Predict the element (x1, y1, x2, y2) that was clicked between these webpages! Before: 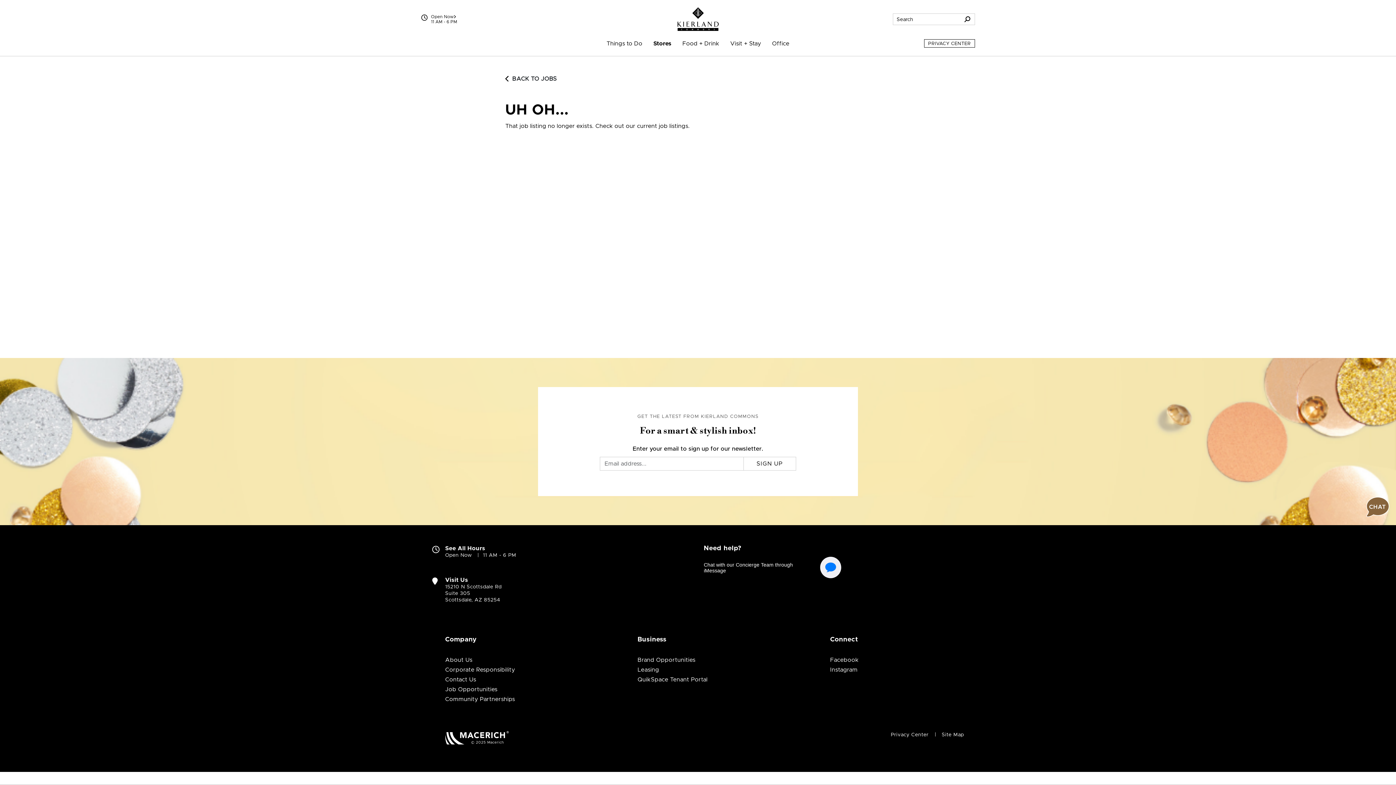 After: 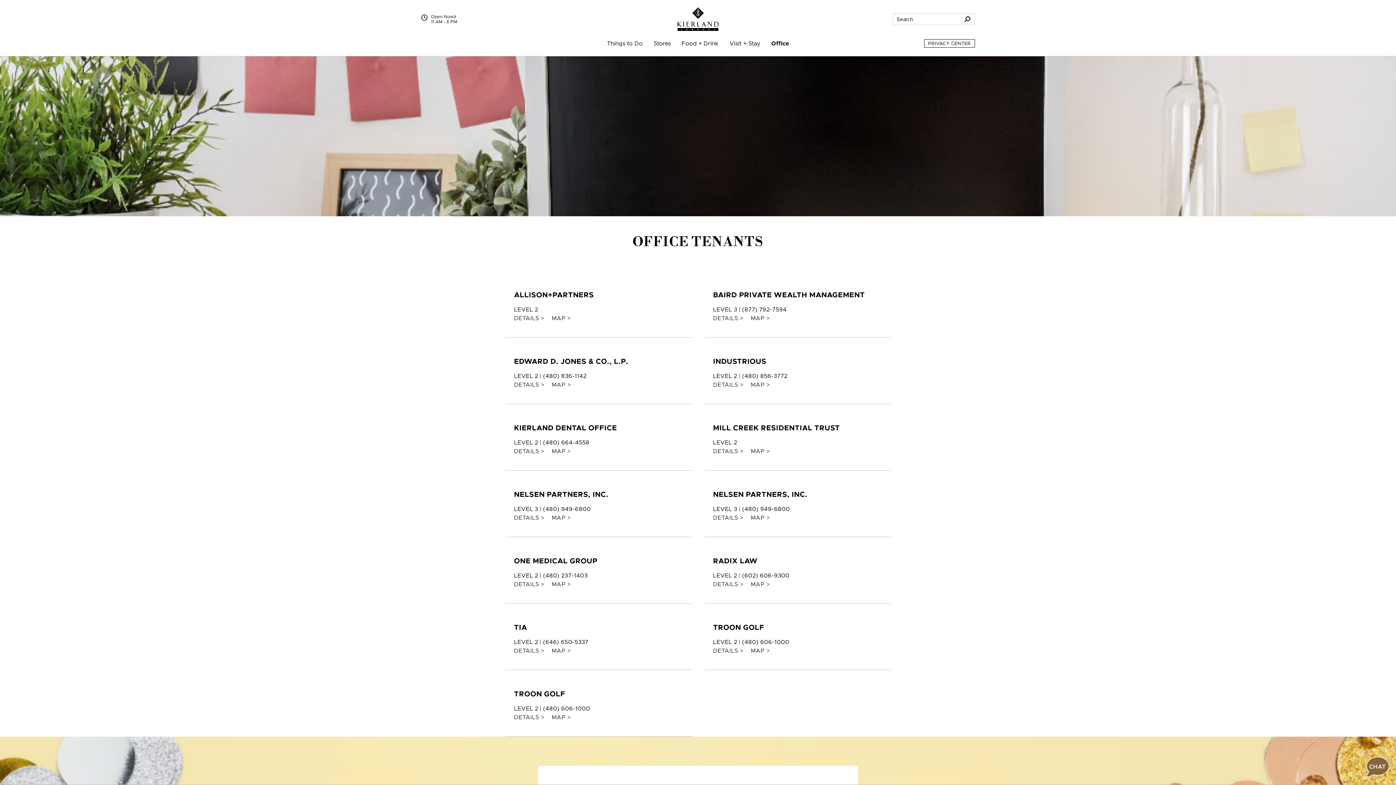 Action: bbox: (766, 30, 795, 56) label: Office